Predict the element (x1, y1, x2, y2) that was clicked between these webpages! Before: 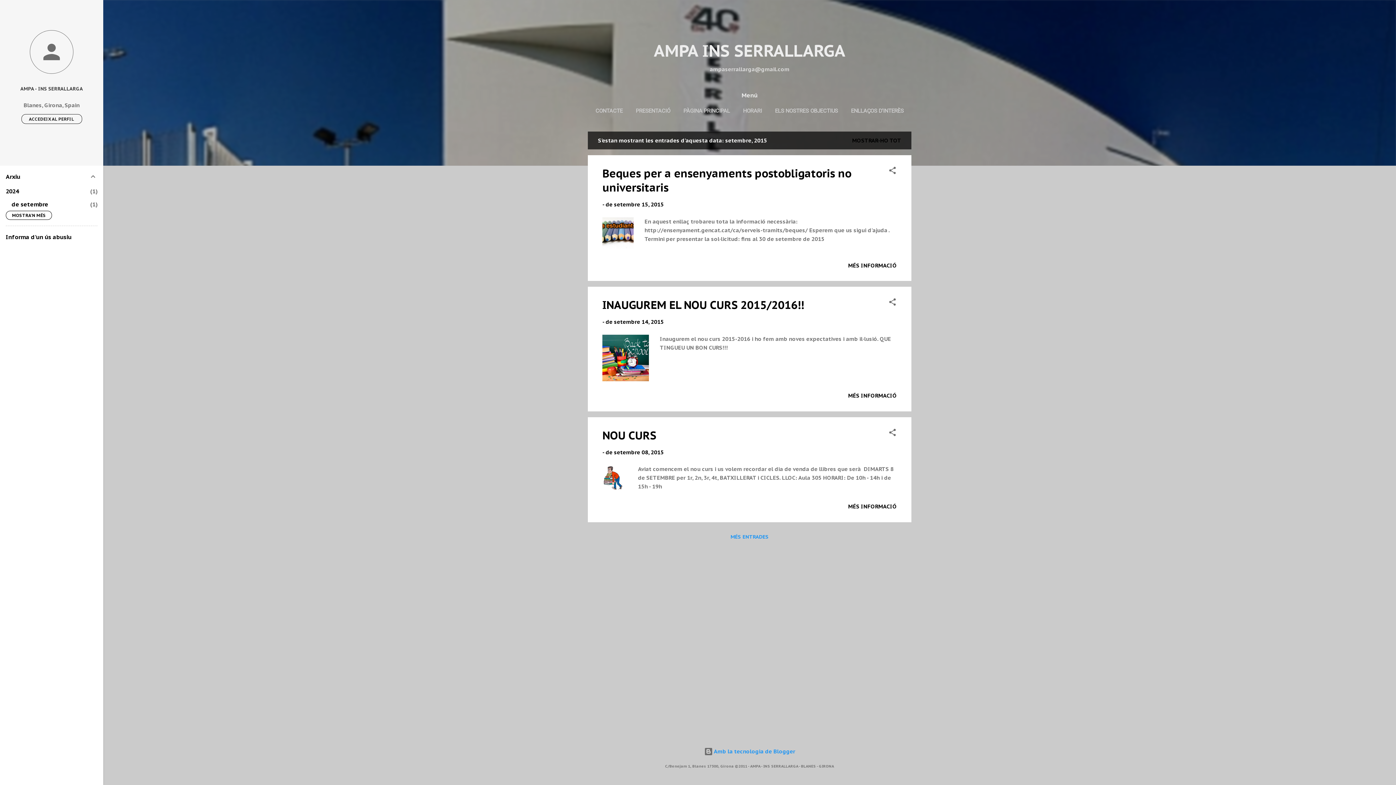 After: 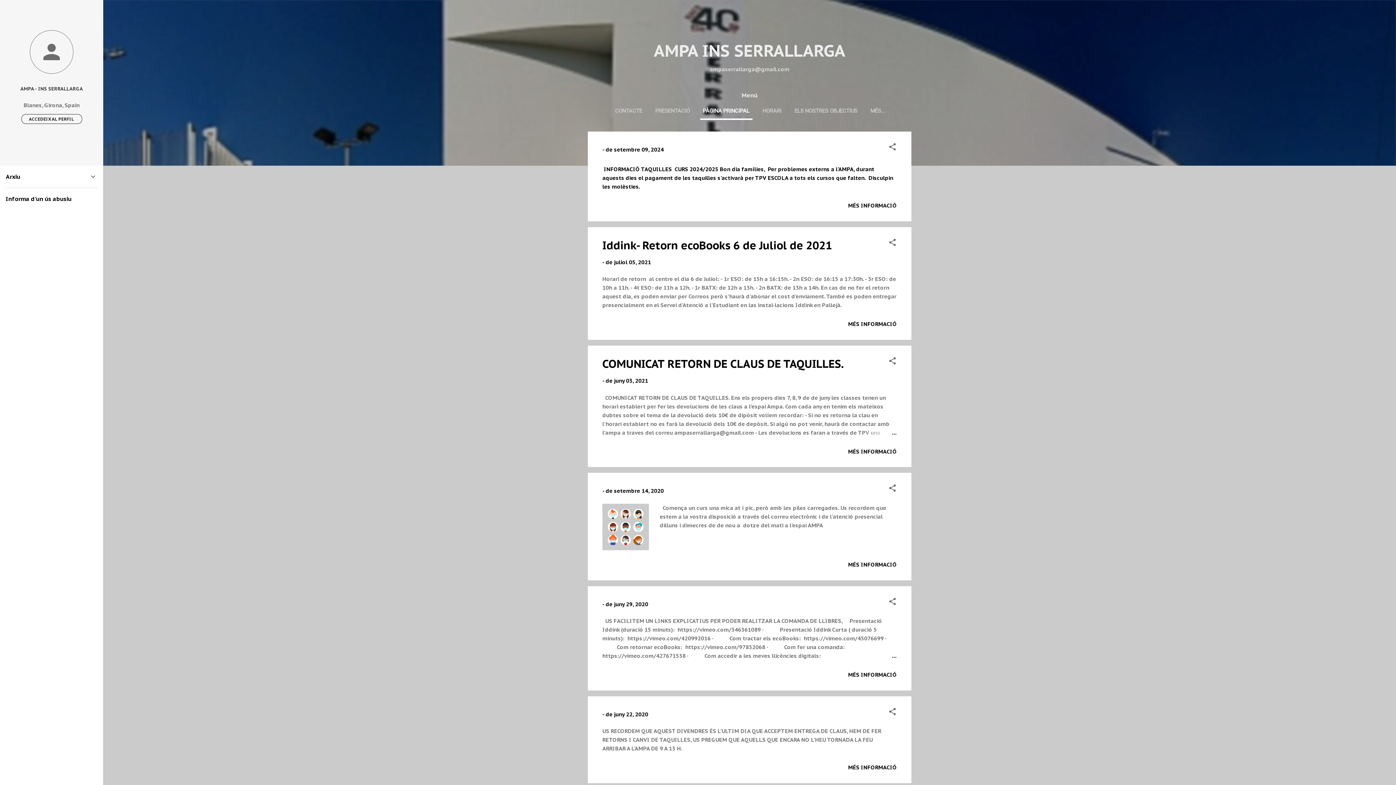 Action: bbox: (654, 40, 845, 61) label: AMPA INS SERRALLARGA